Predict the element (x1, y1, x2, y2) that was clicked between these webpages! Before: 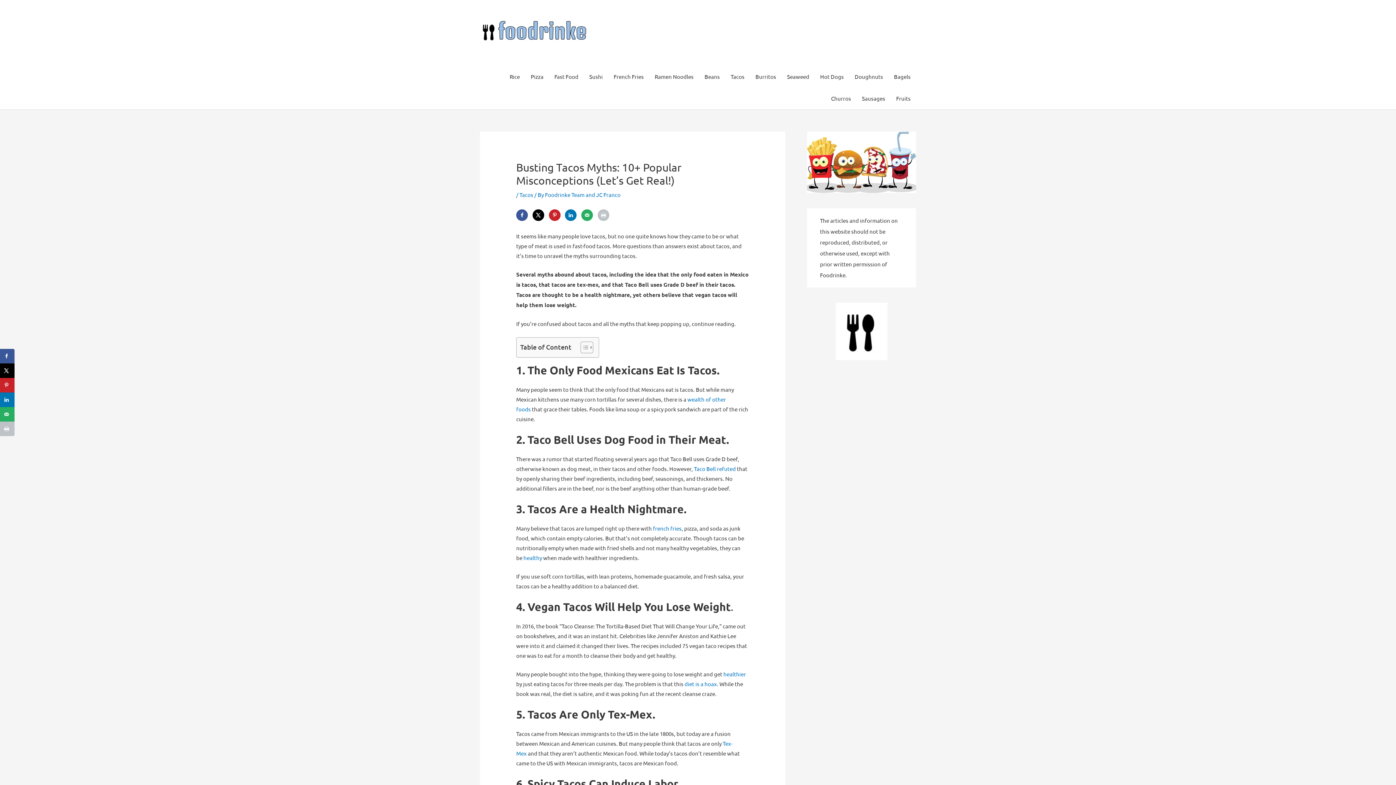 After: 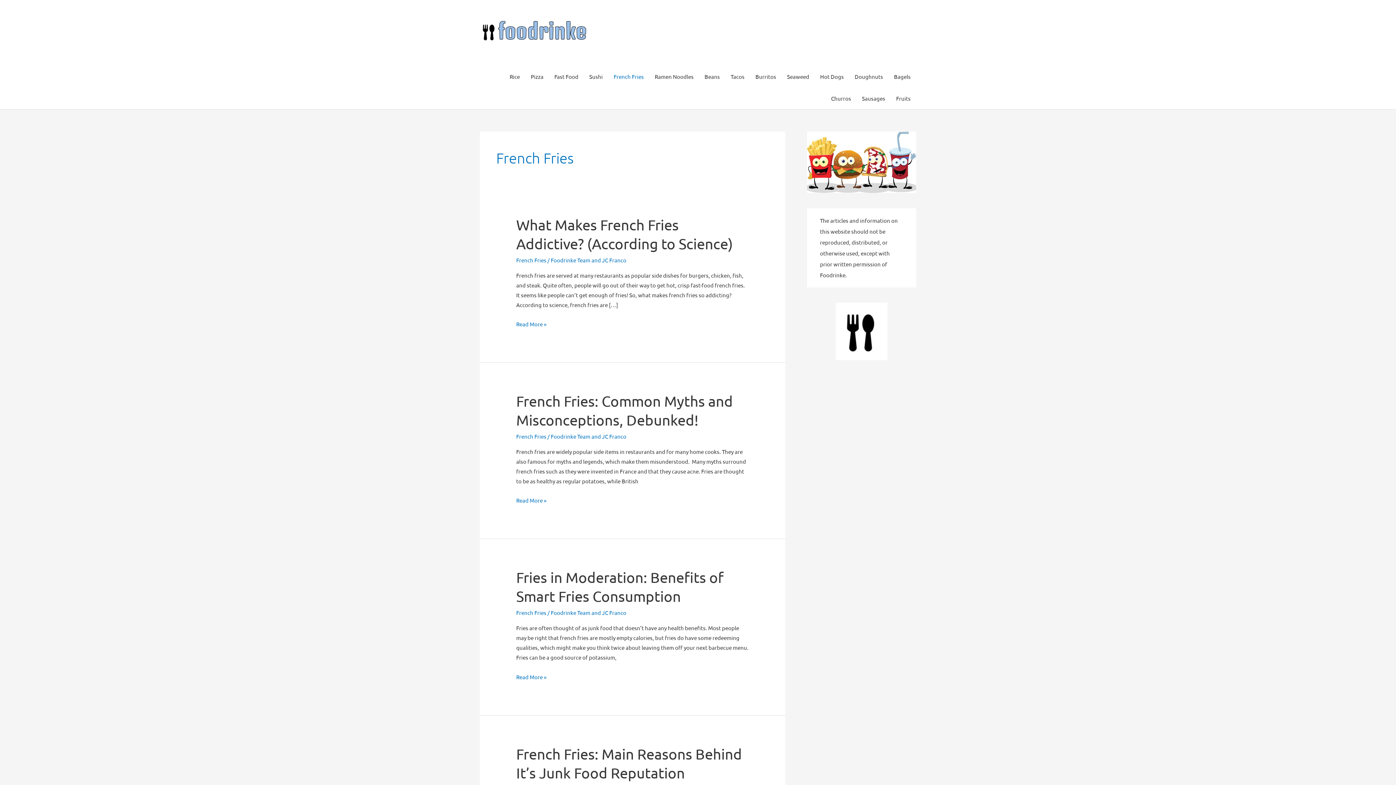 Action: label: French Fries bbox: (608, 65, 649, 87)